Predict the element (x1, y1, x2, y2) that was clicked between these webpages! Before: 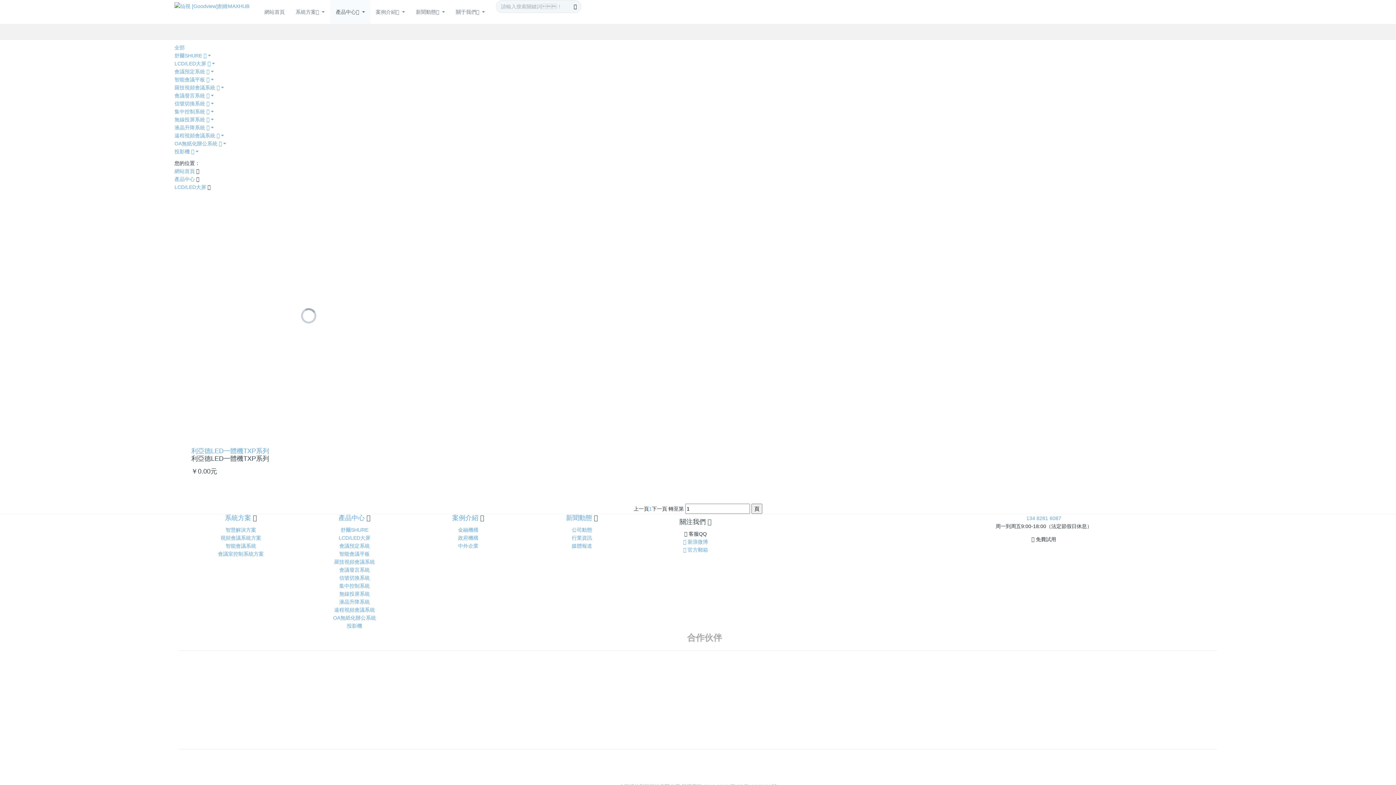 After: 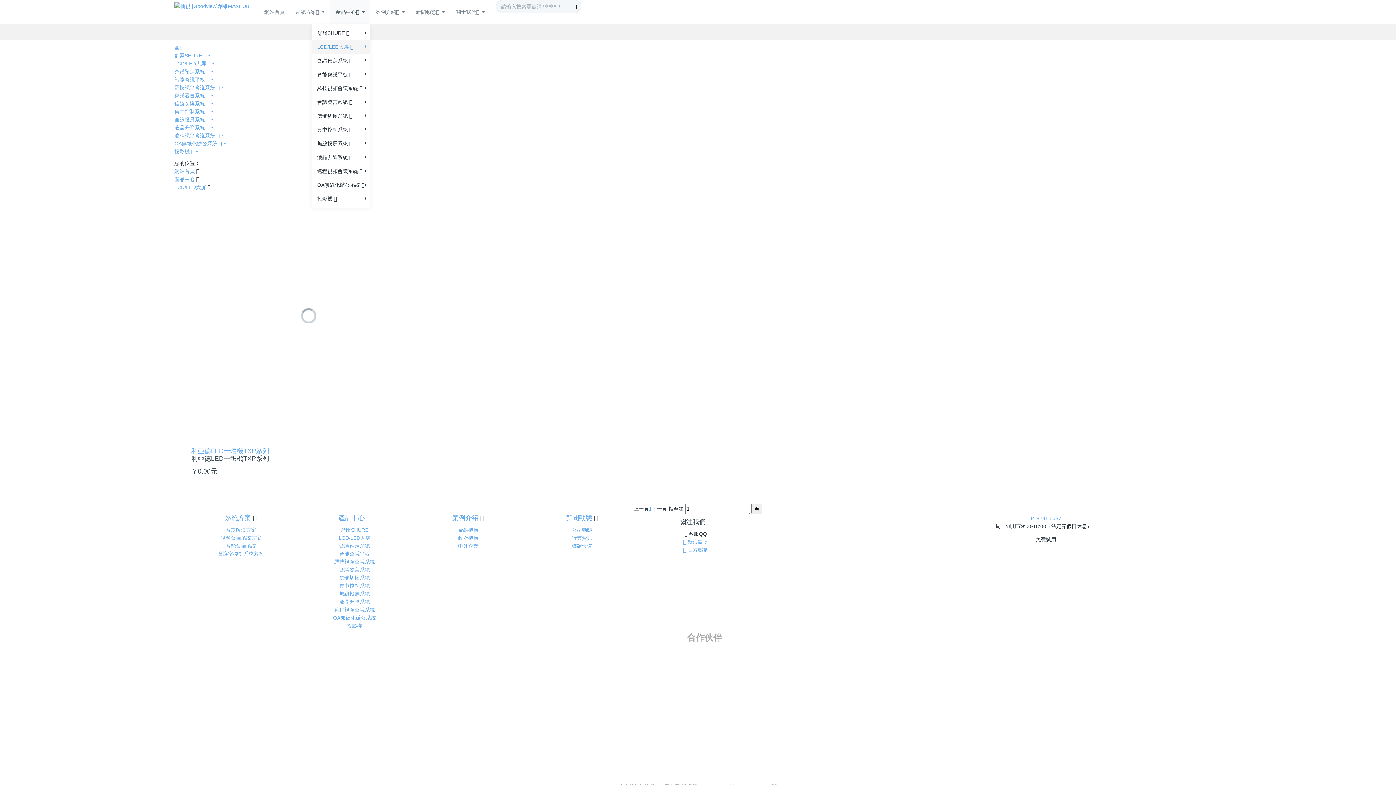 Action: bbox: (330, 0, 370, 24) label: 產品中心 